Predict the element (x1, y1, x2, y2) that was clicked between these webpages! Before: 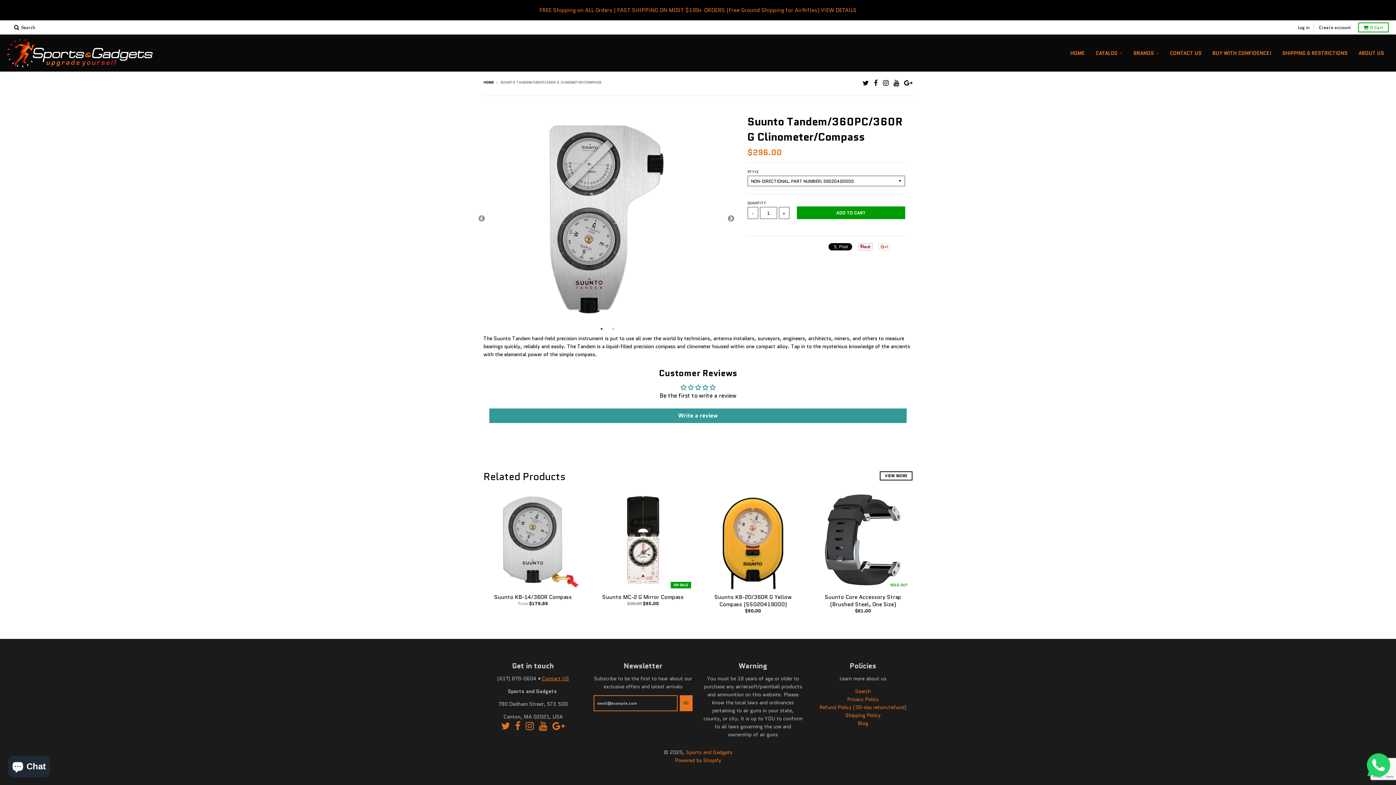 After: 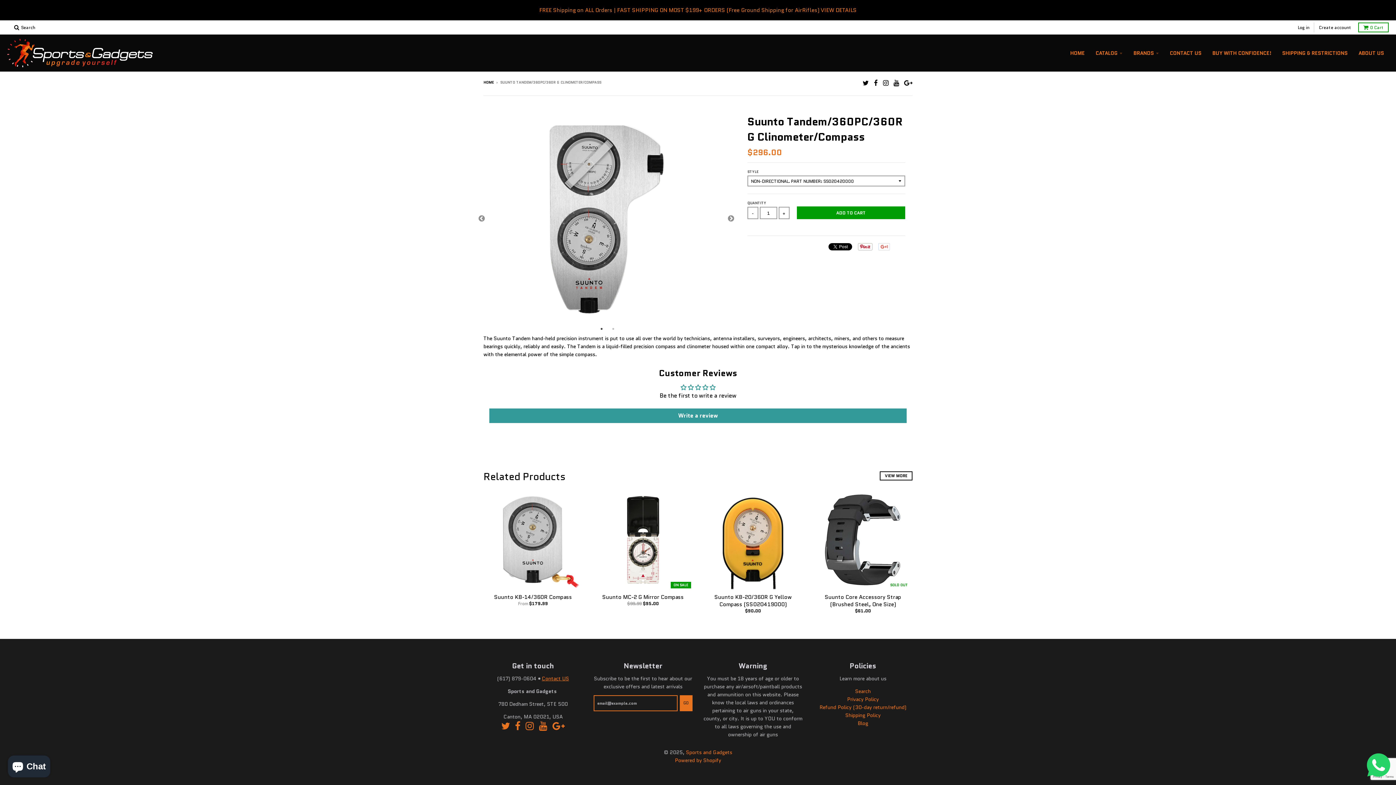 Action: label: 1 of 2 bbox: (598, 325, 605, 332)